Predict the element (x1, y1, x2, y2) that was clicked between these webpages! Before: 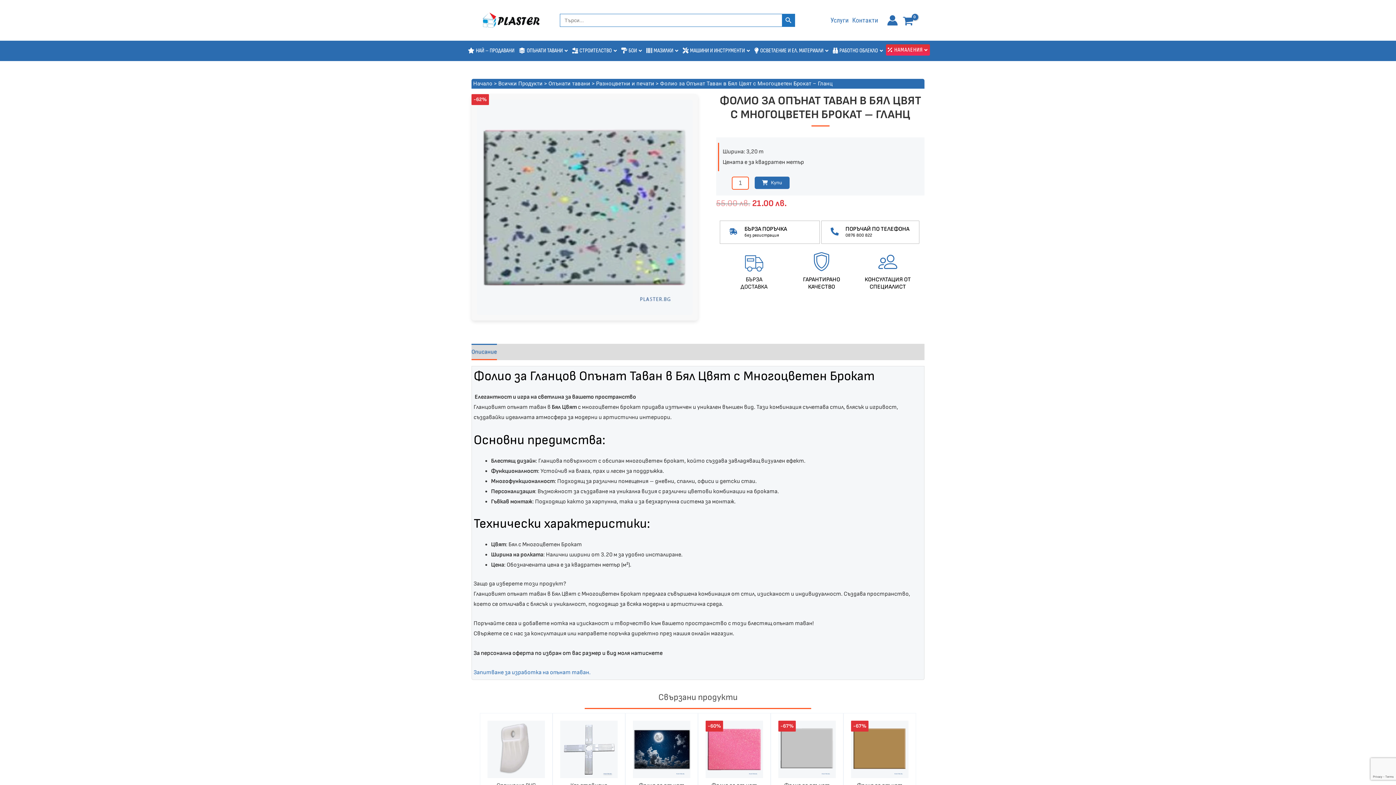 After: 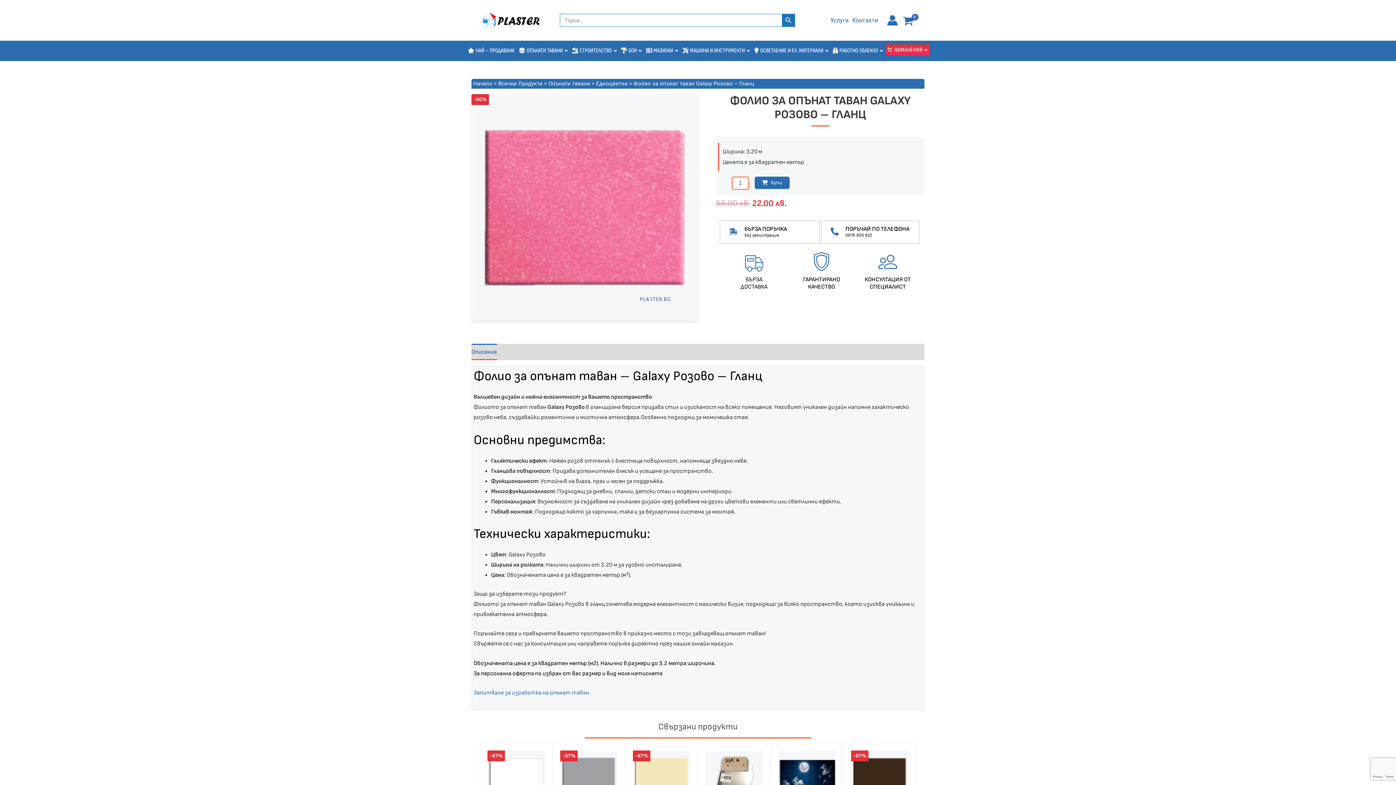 Action: bbox: (705, 721, 763, 778) label: -60%